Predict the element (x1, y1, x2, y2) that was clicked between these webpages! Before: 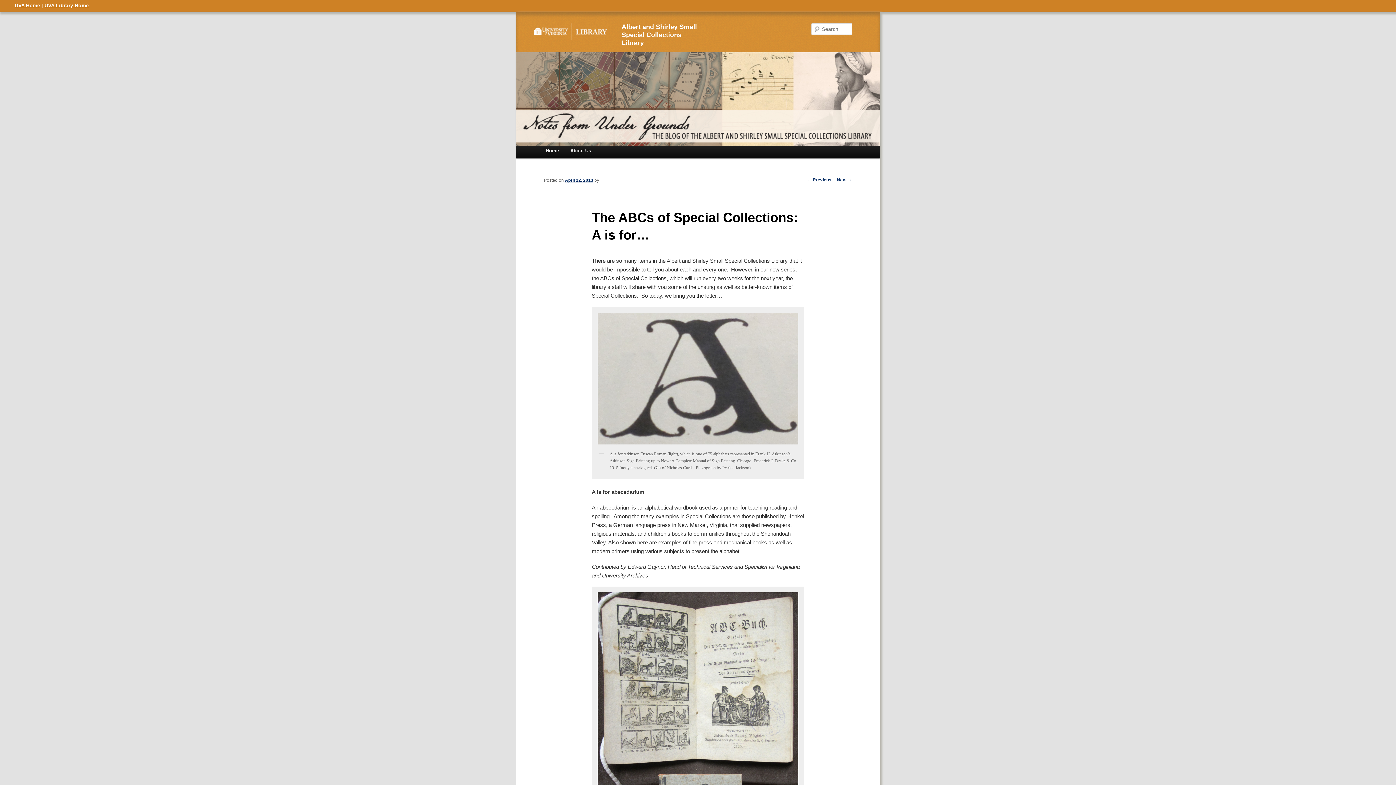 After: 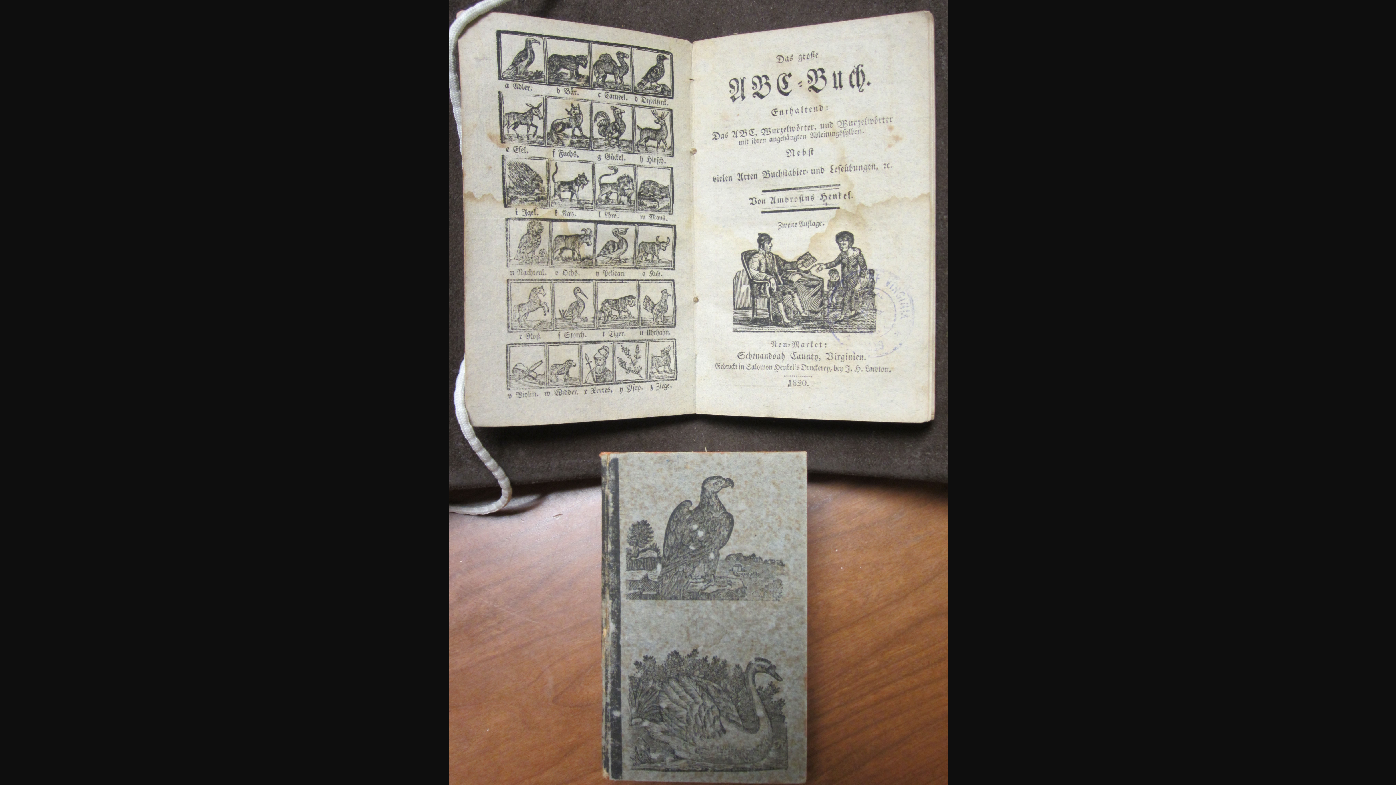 Action: bbox: (595, 590, 801, 911)